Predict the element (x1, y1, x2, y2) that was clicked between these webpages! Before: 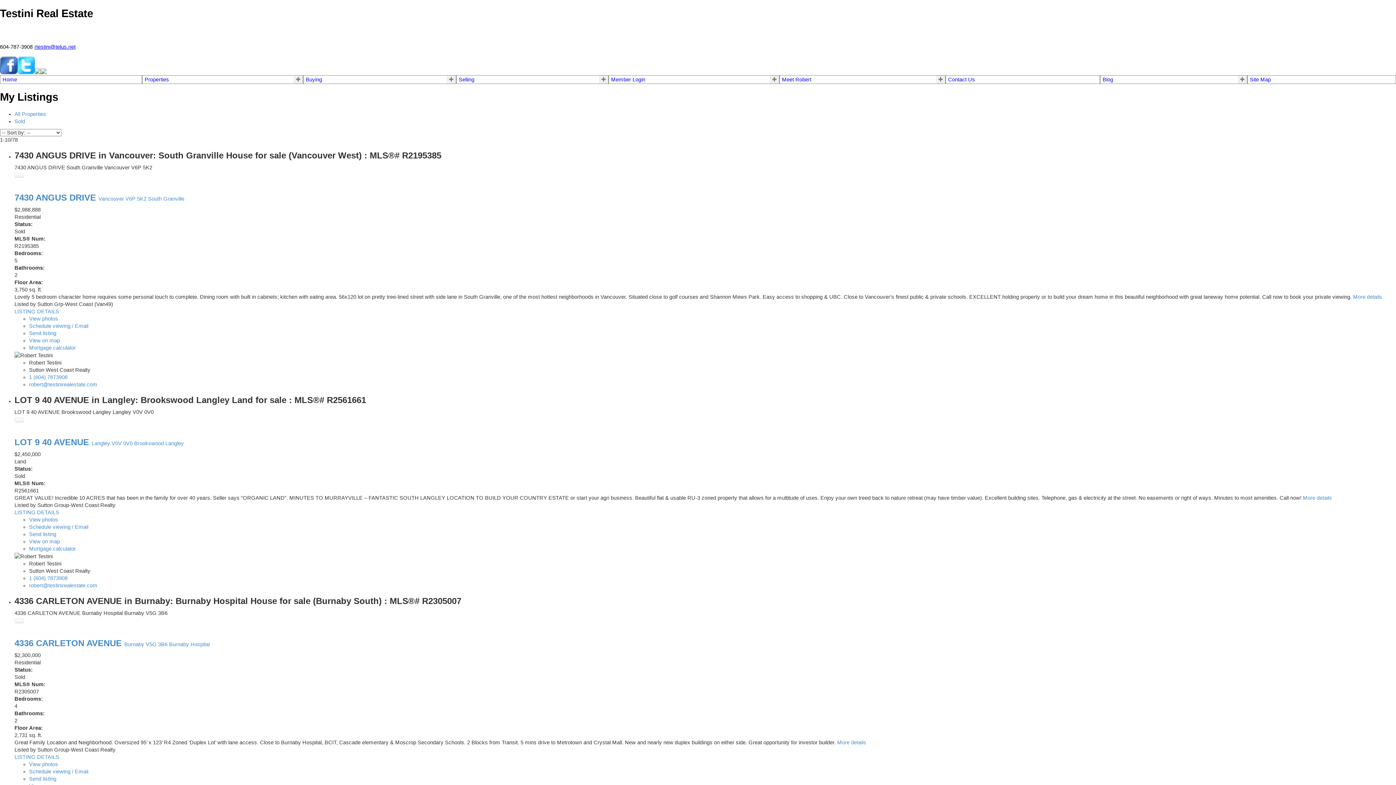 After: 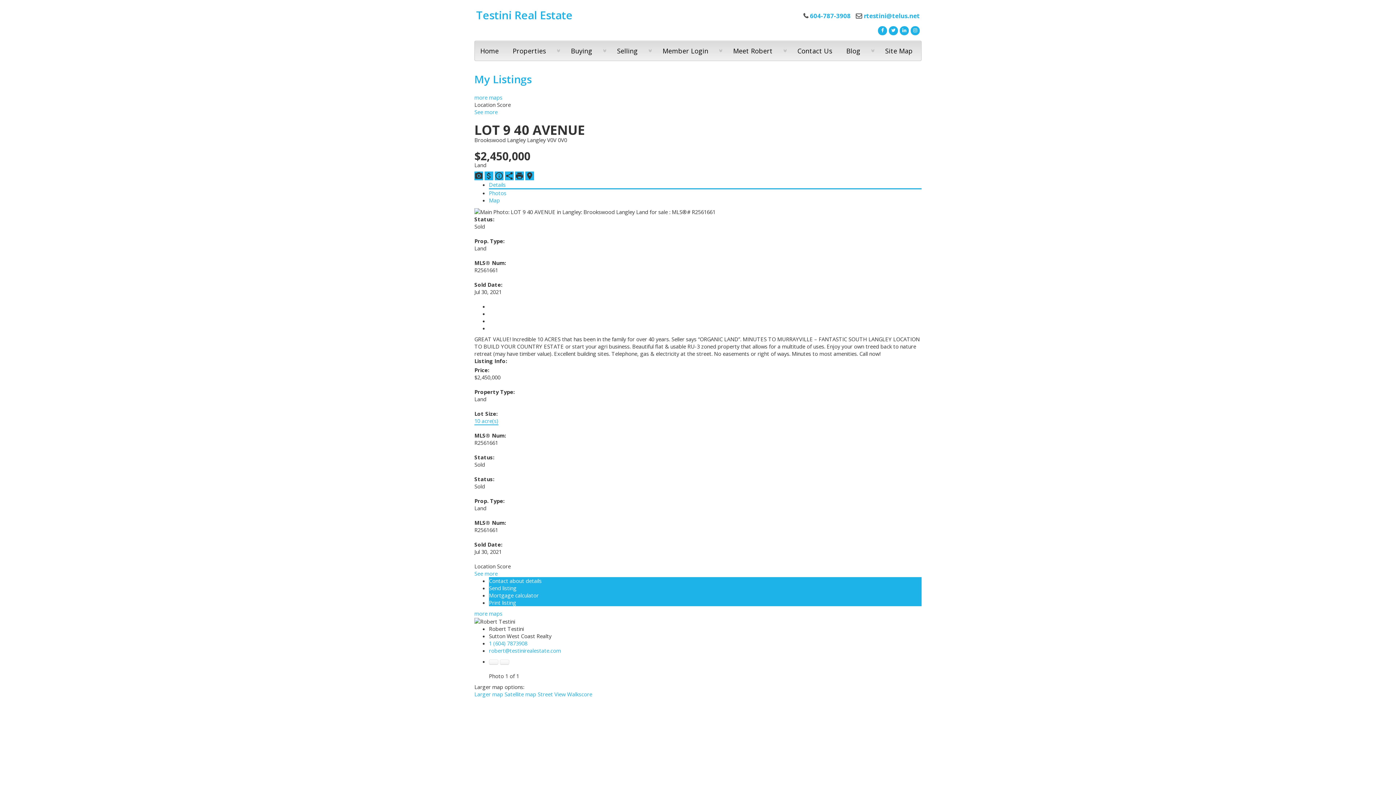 Action: label: LOT 9 40 AVENUE Langley V0V 0V0 Brookswood Langley bbox: (14, 437, 184, 447)